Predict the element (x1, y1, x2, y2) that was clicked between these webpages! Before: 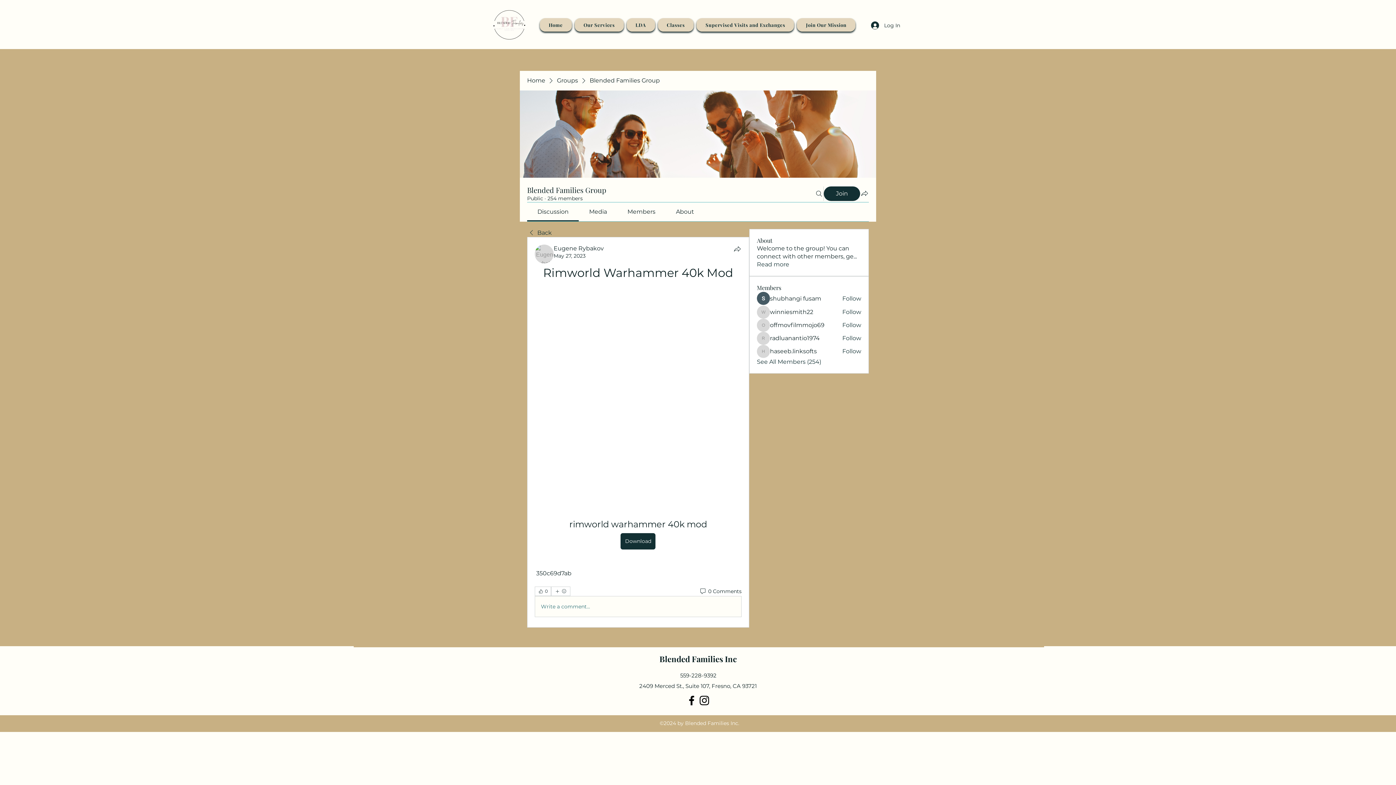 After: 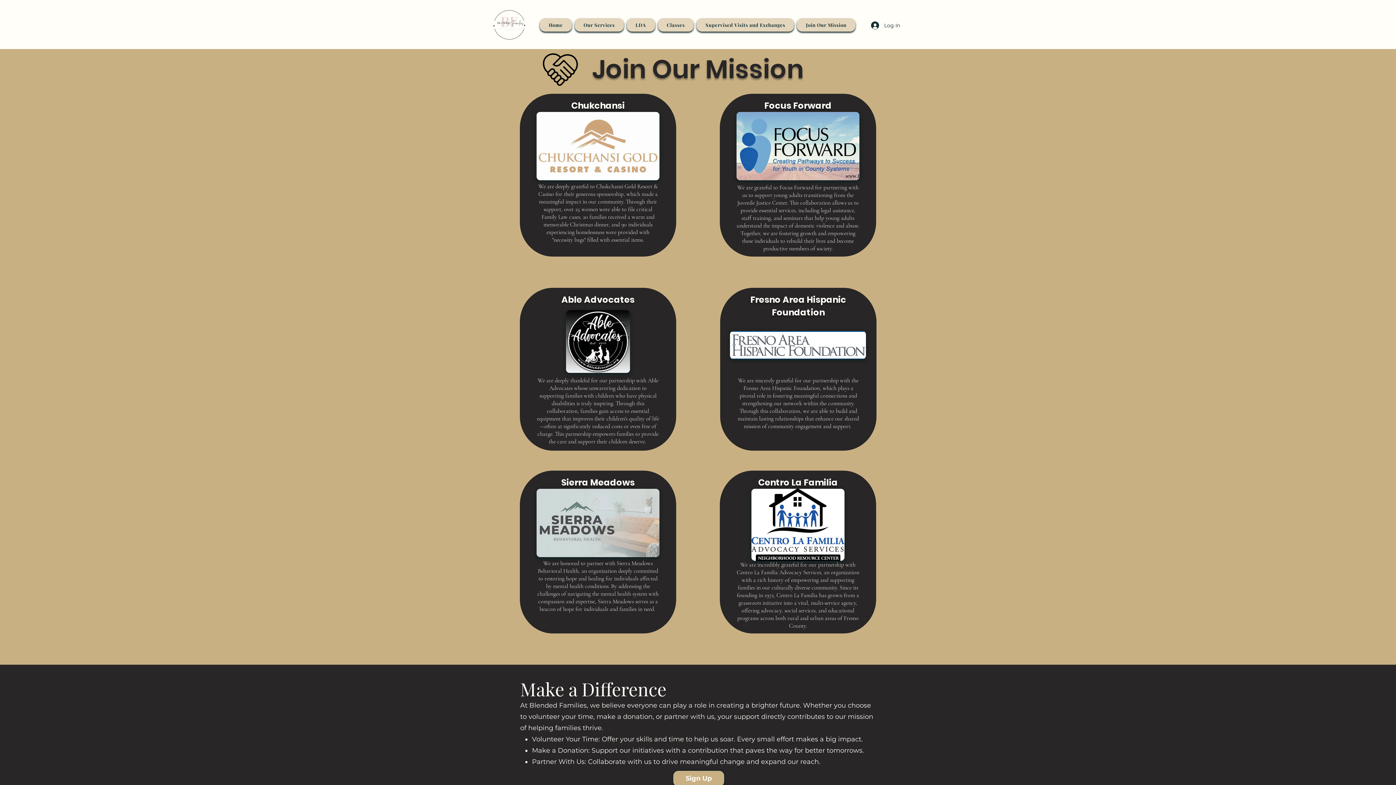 Action: bbox: (797, 18, 855, 31) label: Join Our Mission